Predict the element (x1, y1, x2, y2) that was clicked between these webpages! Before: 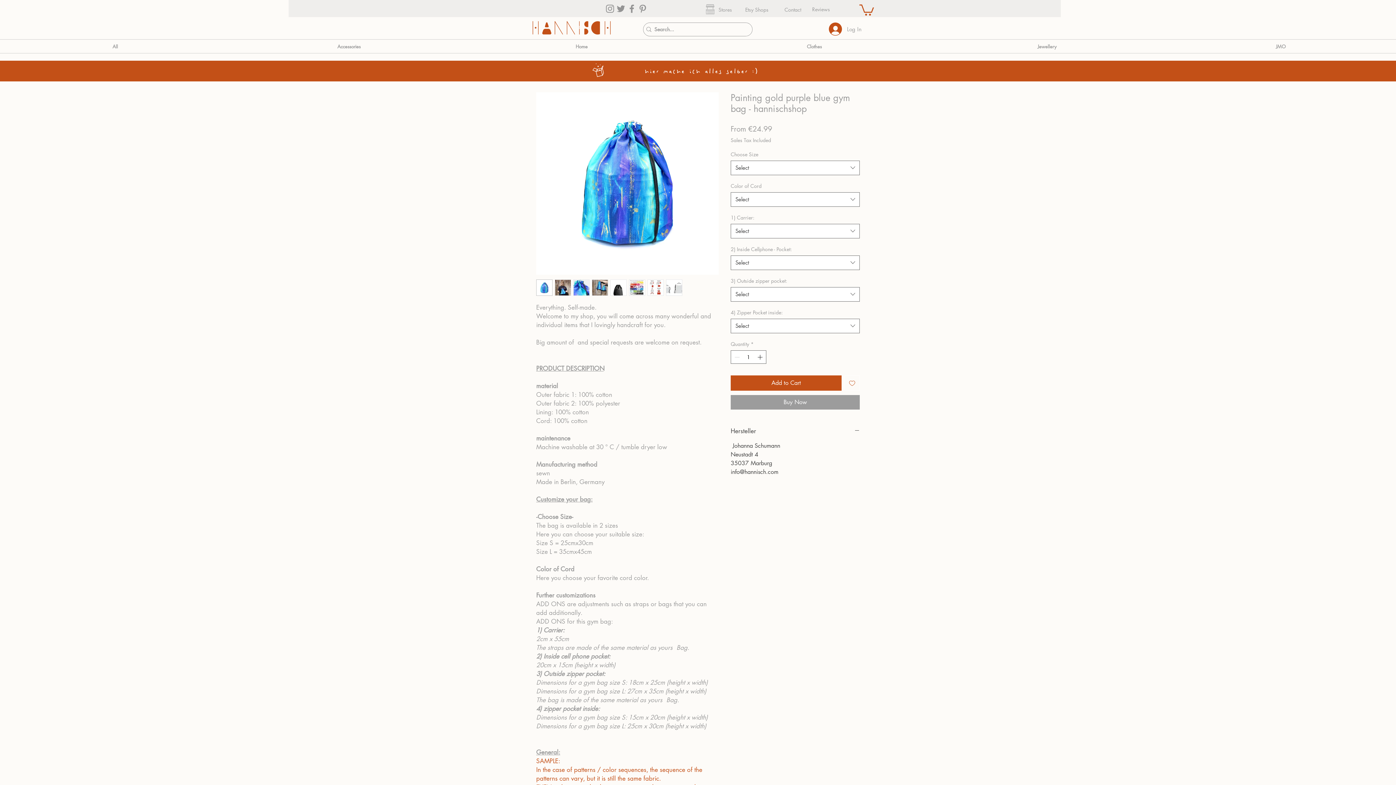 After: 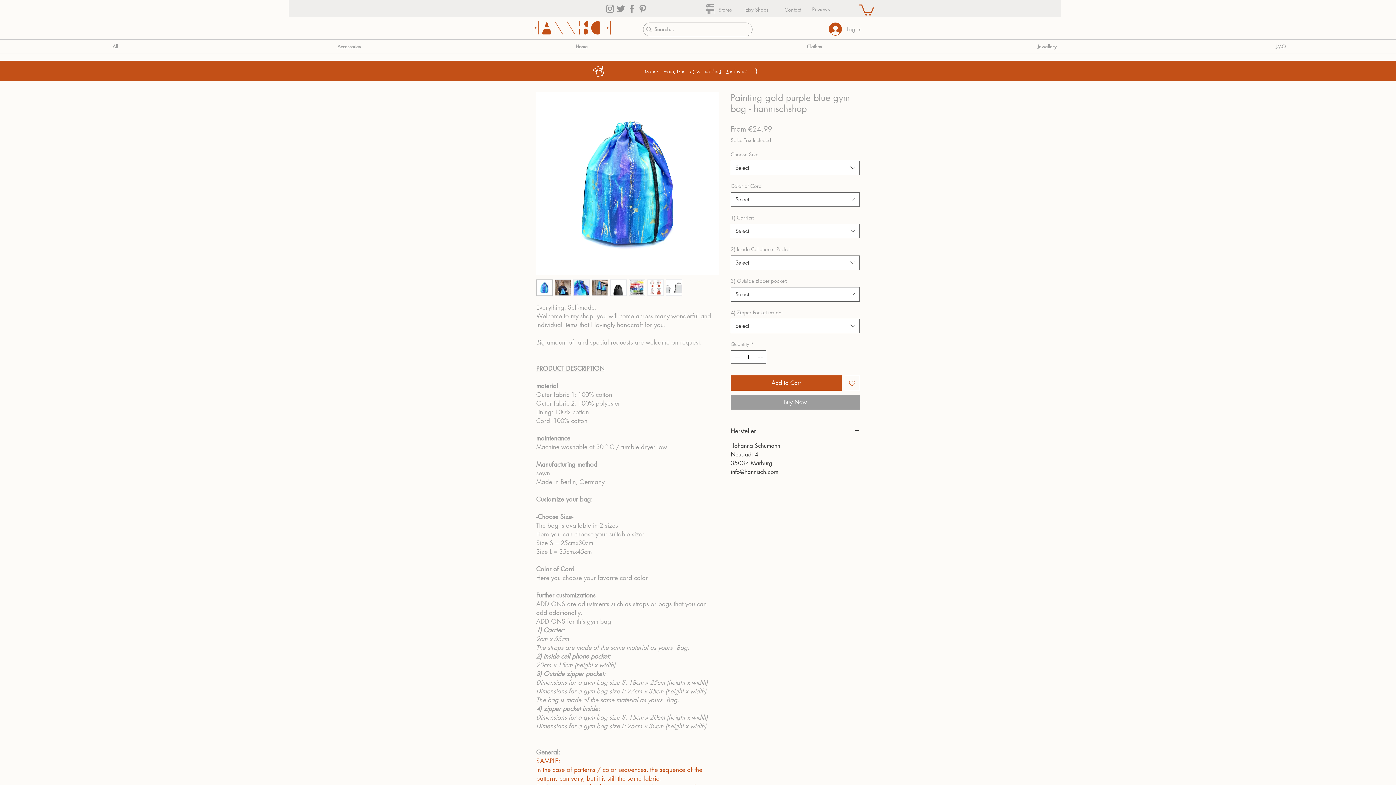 Action: label: Facebook bbox: (626, 3, 637, 14)